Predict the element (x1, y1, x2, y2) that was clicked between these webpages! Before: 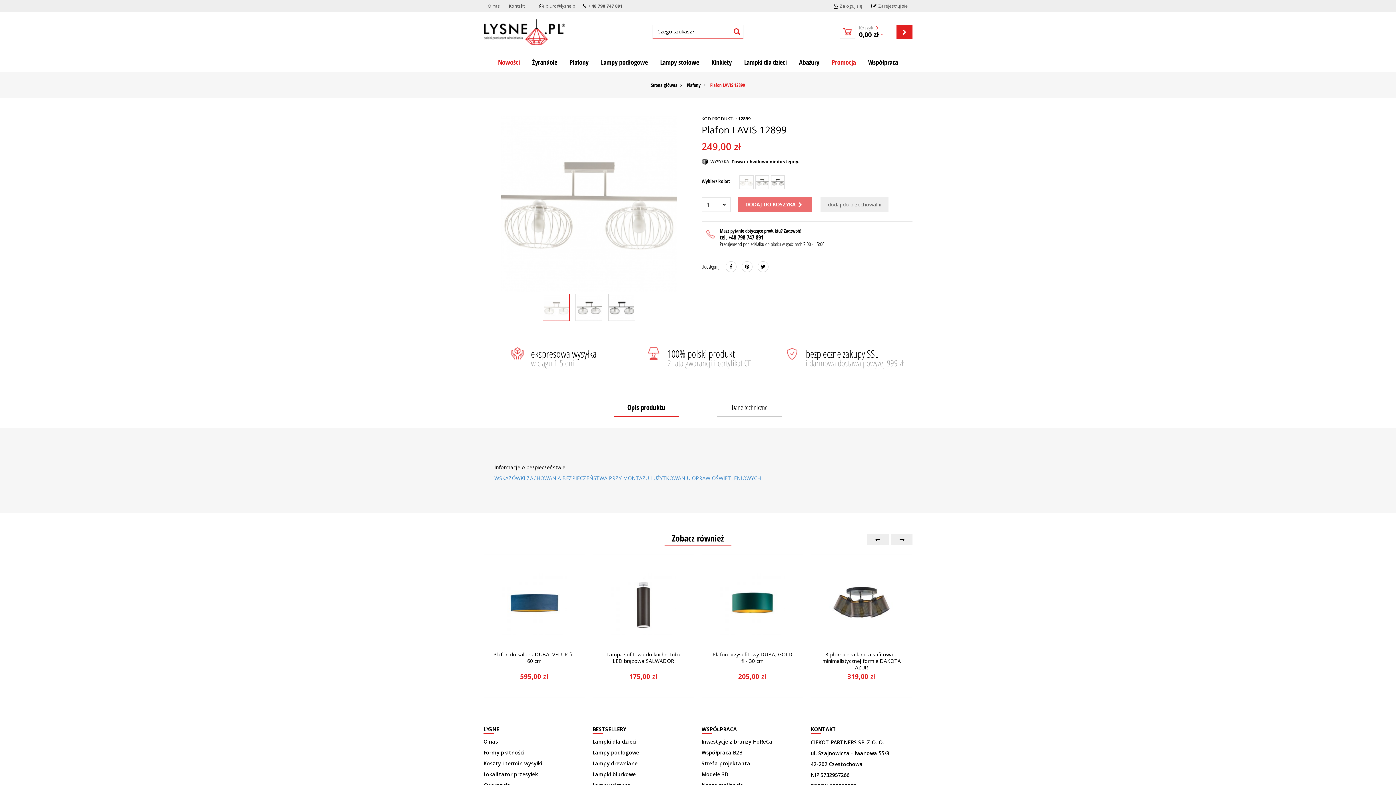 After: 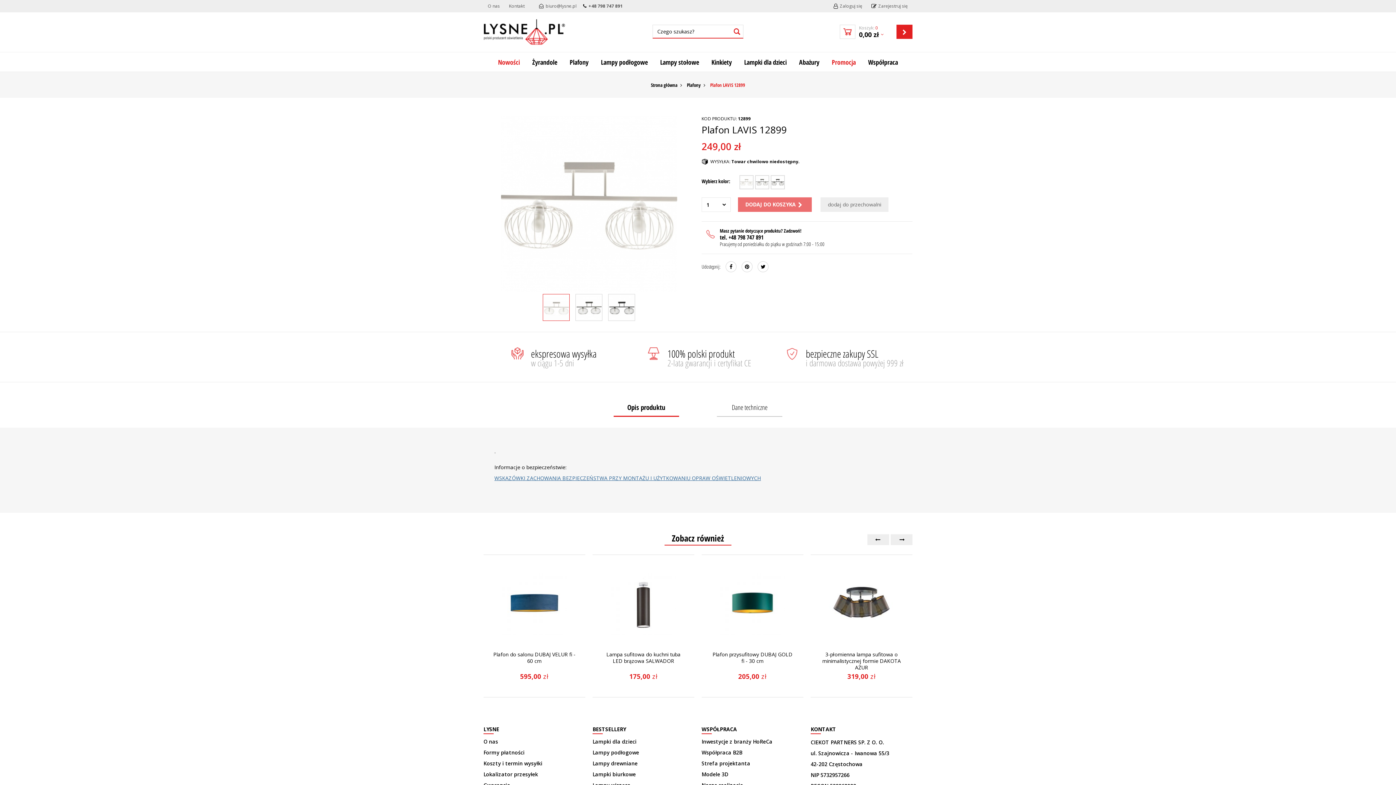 Action: label: WSKAZÓWKI ZACHOWANIA BEZPIECZEŃSTWA PRZY MONTAŻU I UŻYTKOWANIU OPRAW OŚWIETLENIOWYCH bbox: (494, 474, 761, 481)